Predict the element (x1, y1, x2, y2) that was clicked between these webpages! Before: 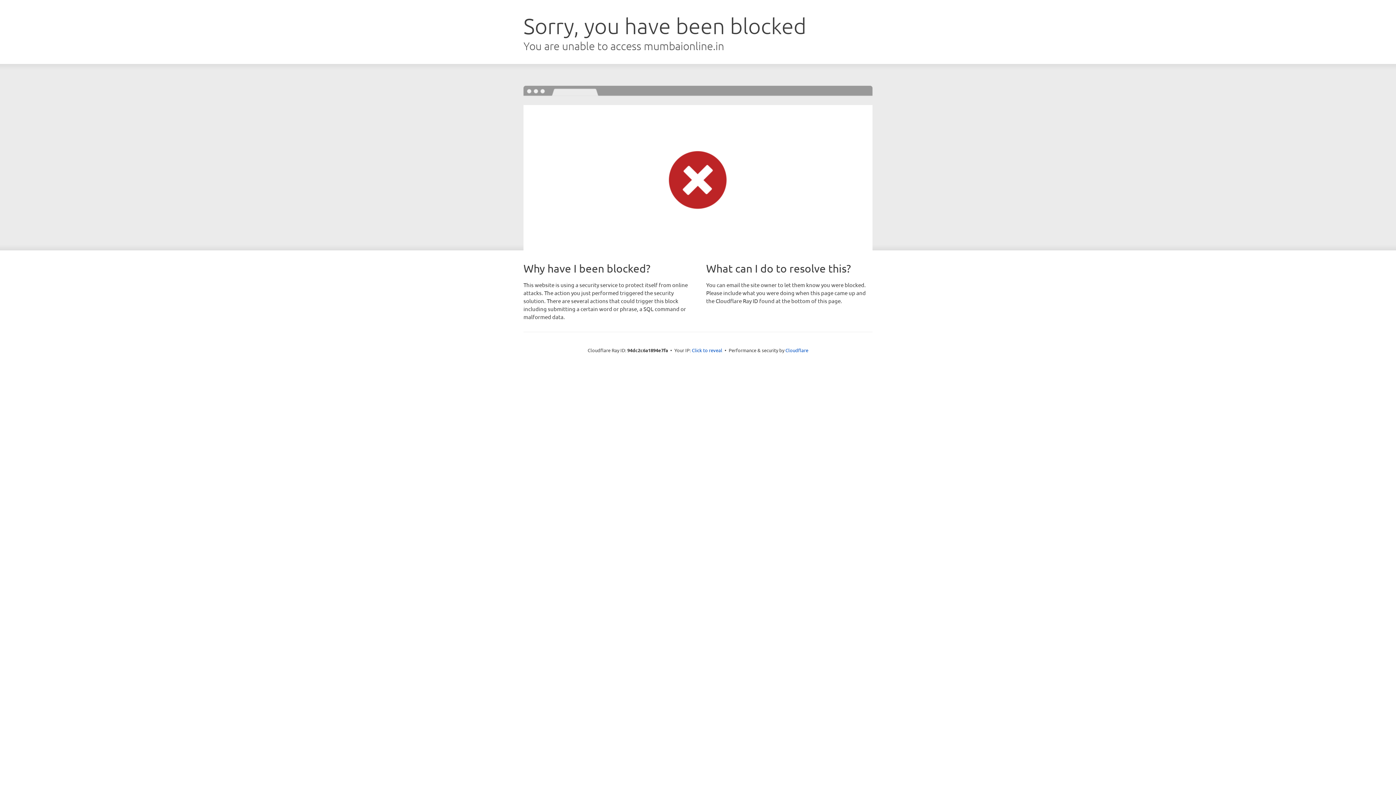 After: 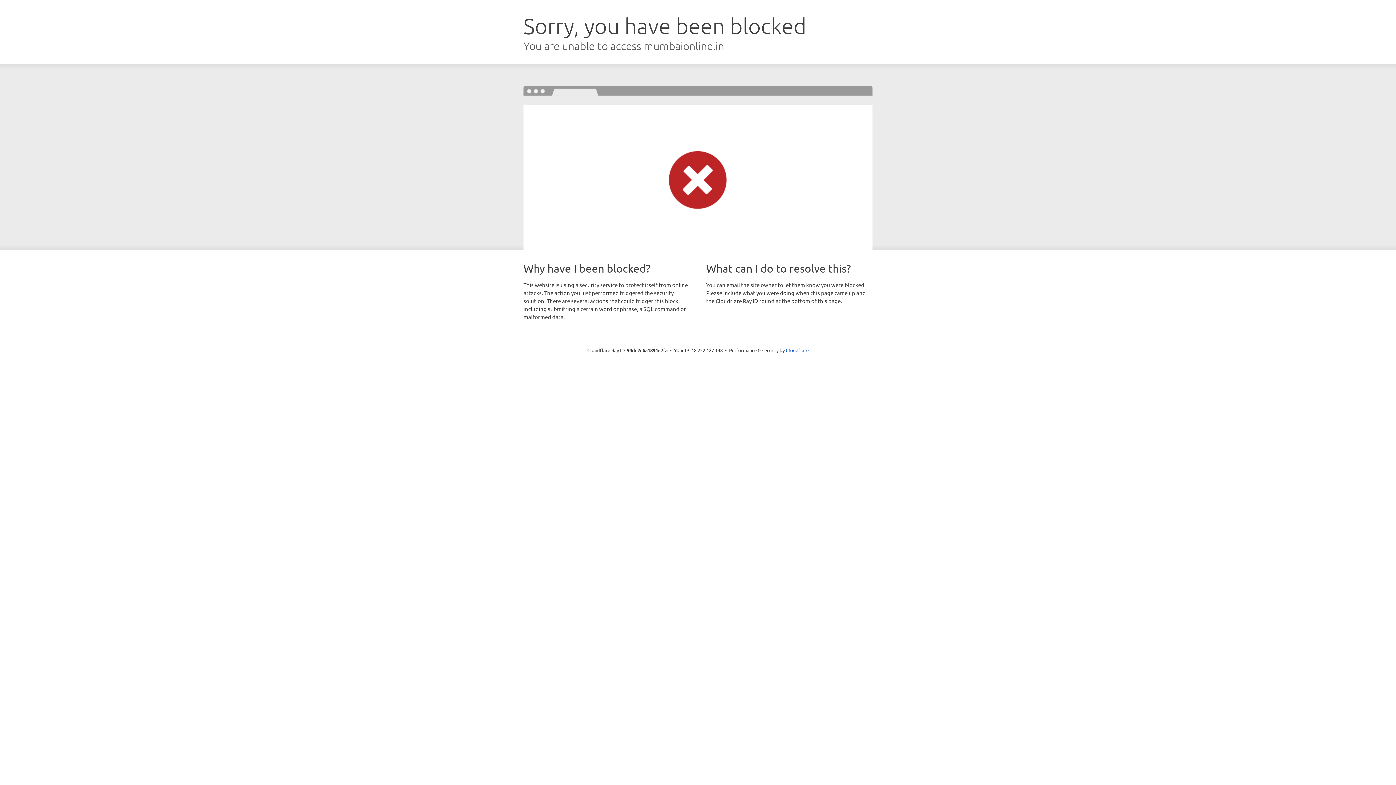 Action: label: Click to reveal bbox: (692, 346, 722, 353)